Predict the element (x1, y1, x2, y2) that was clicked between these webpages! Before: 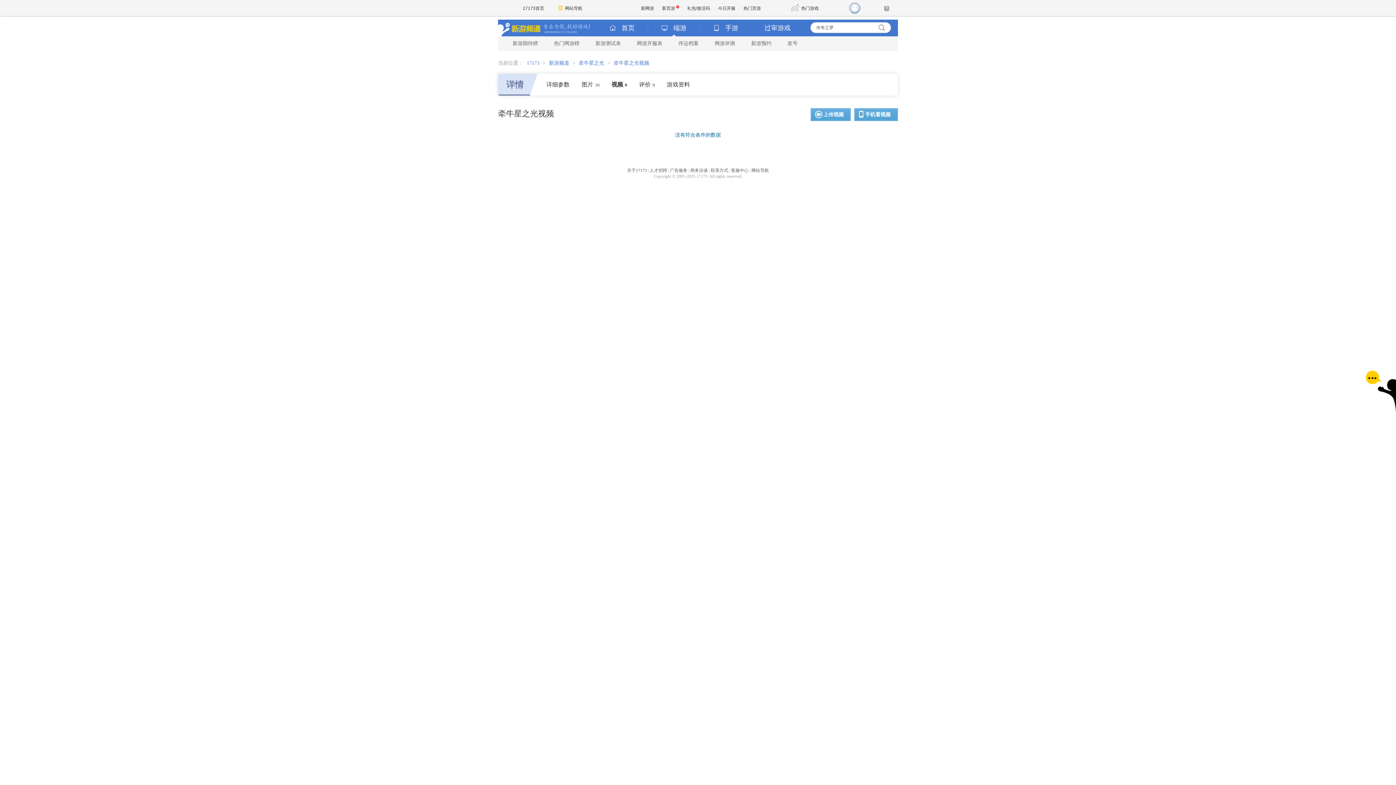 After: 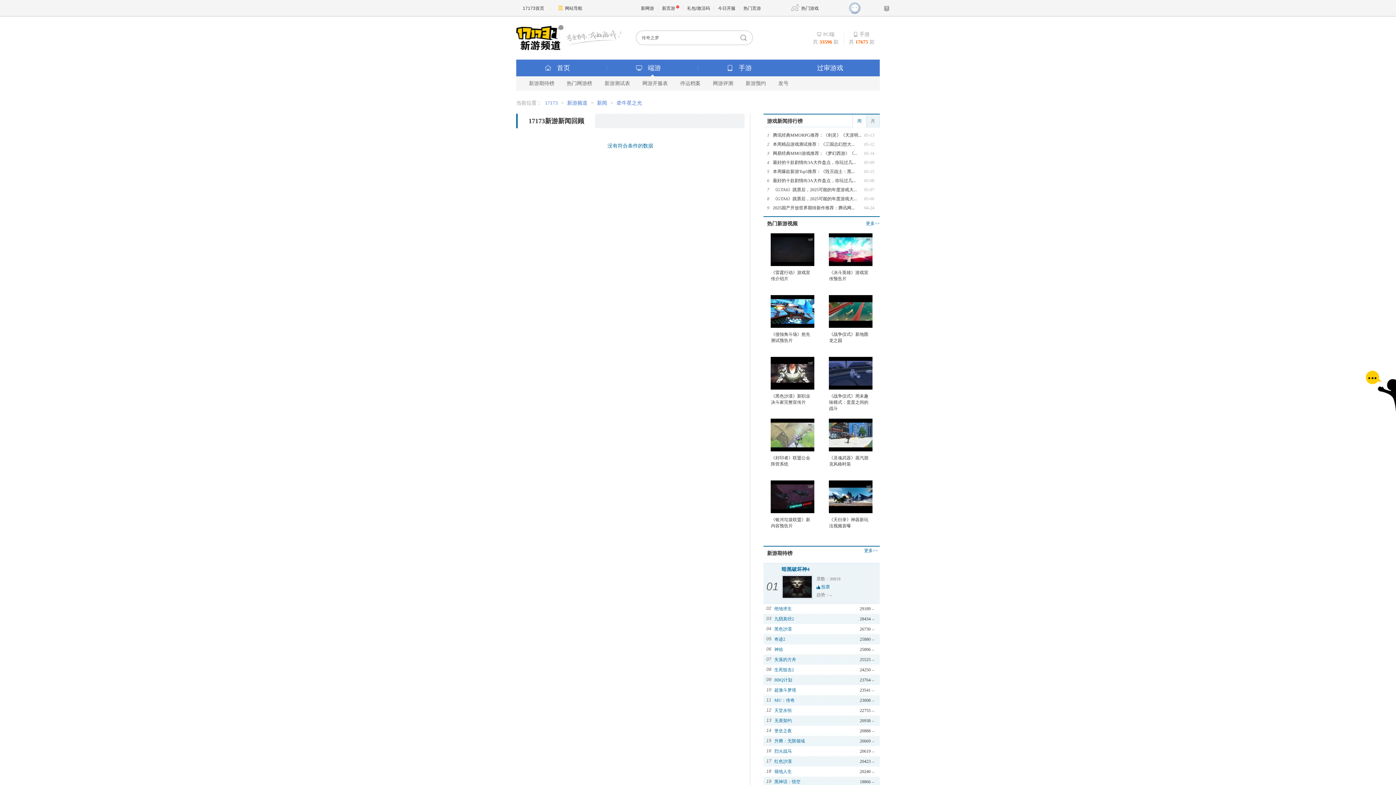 Action: label: 游戏资料 bbox: (666, 73, 690, 95)